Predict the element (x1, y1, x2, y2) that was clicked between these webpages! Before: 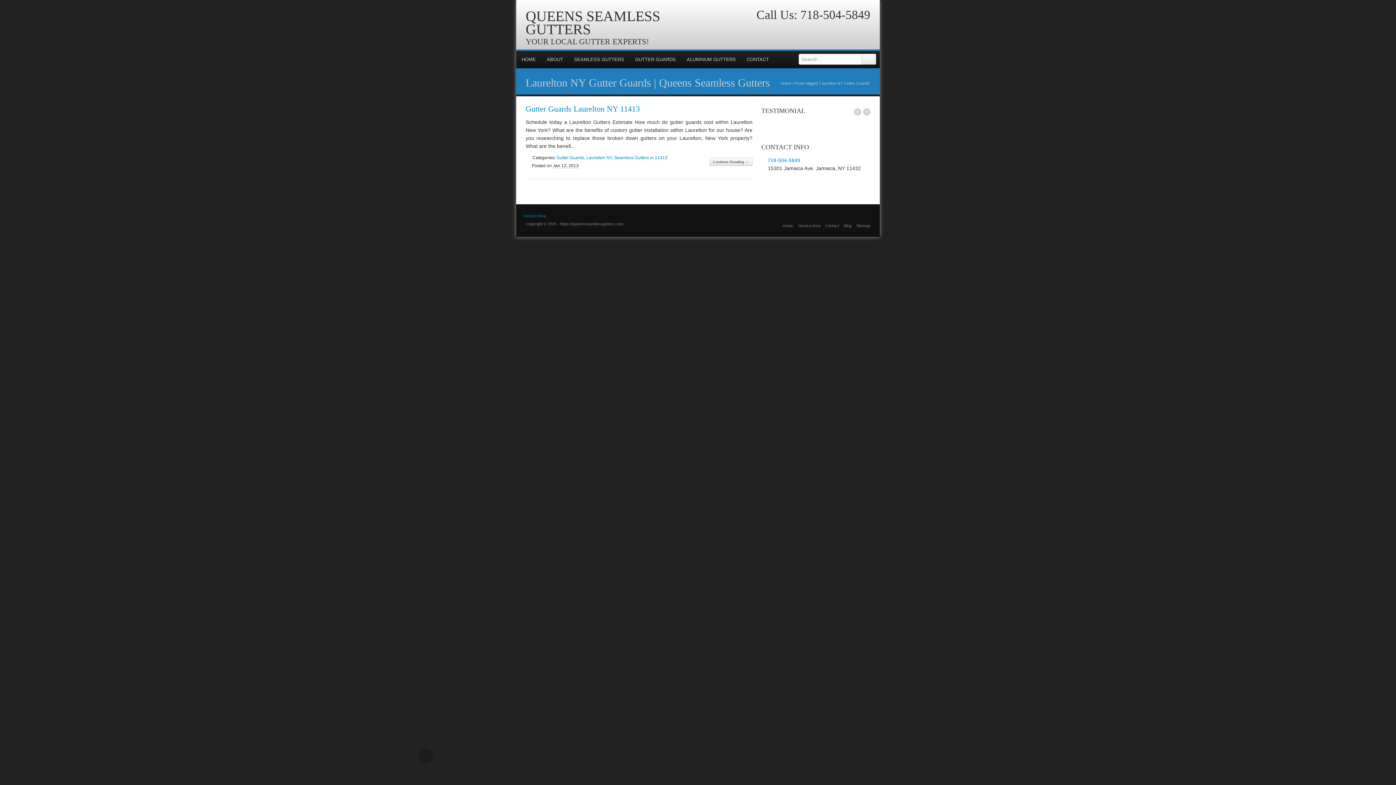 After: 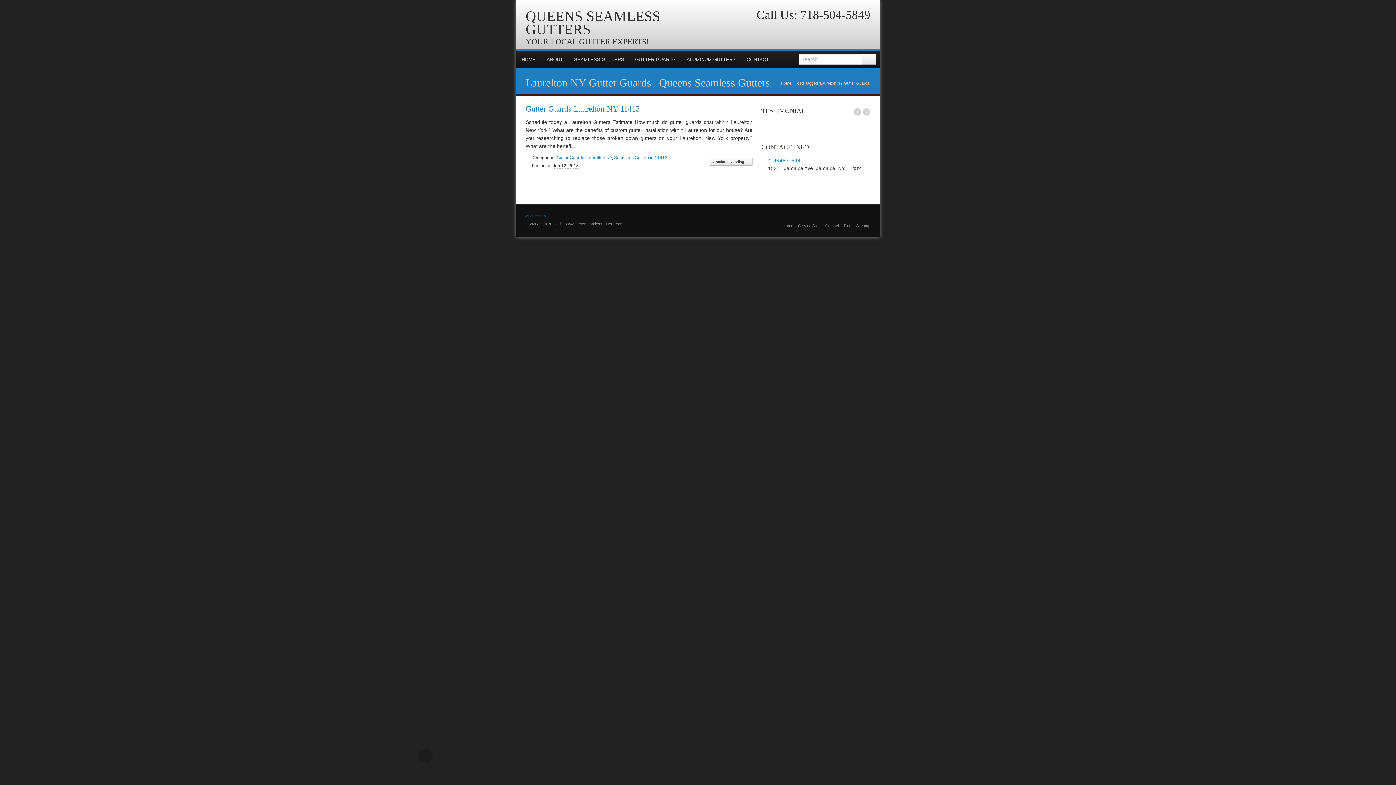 Action: bbox: (523, 213, 546, 218) label: Service Area